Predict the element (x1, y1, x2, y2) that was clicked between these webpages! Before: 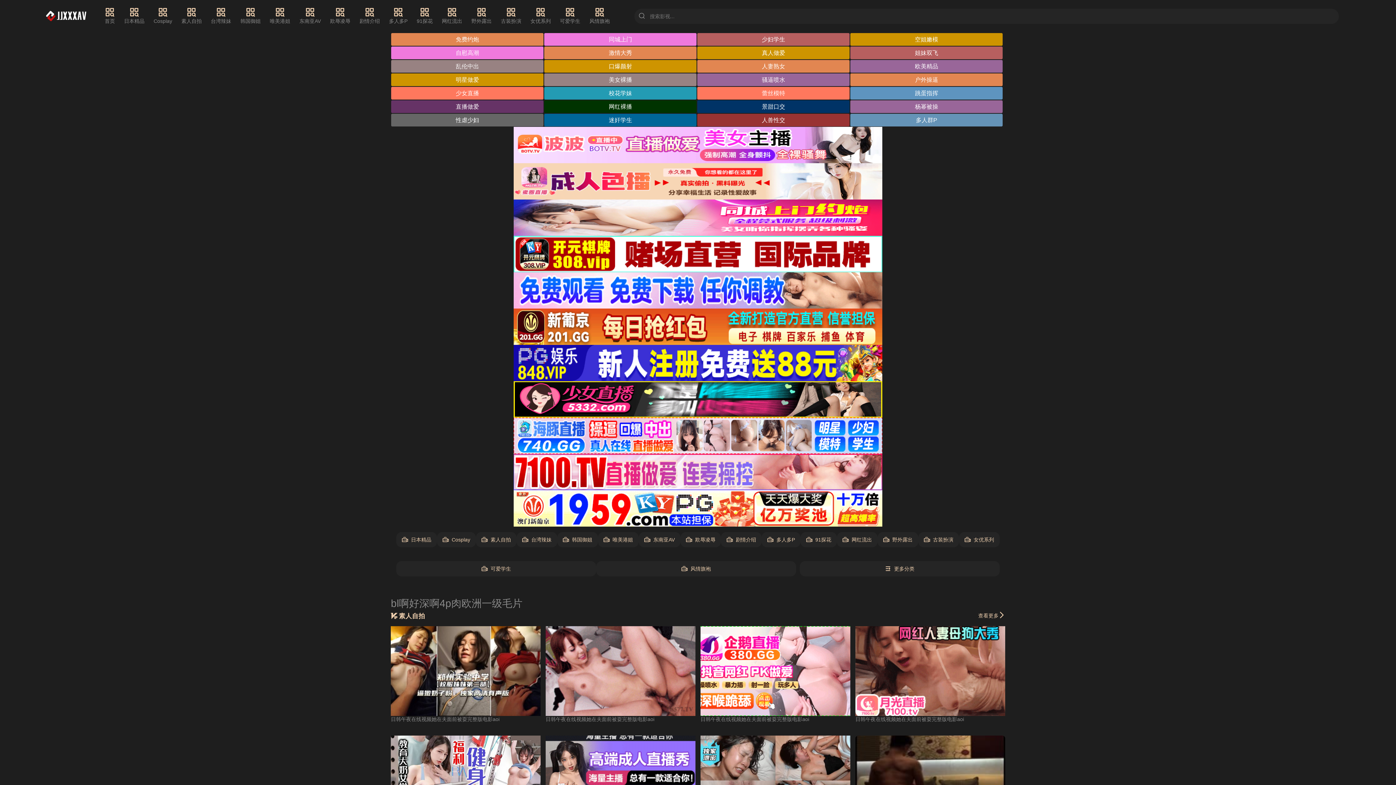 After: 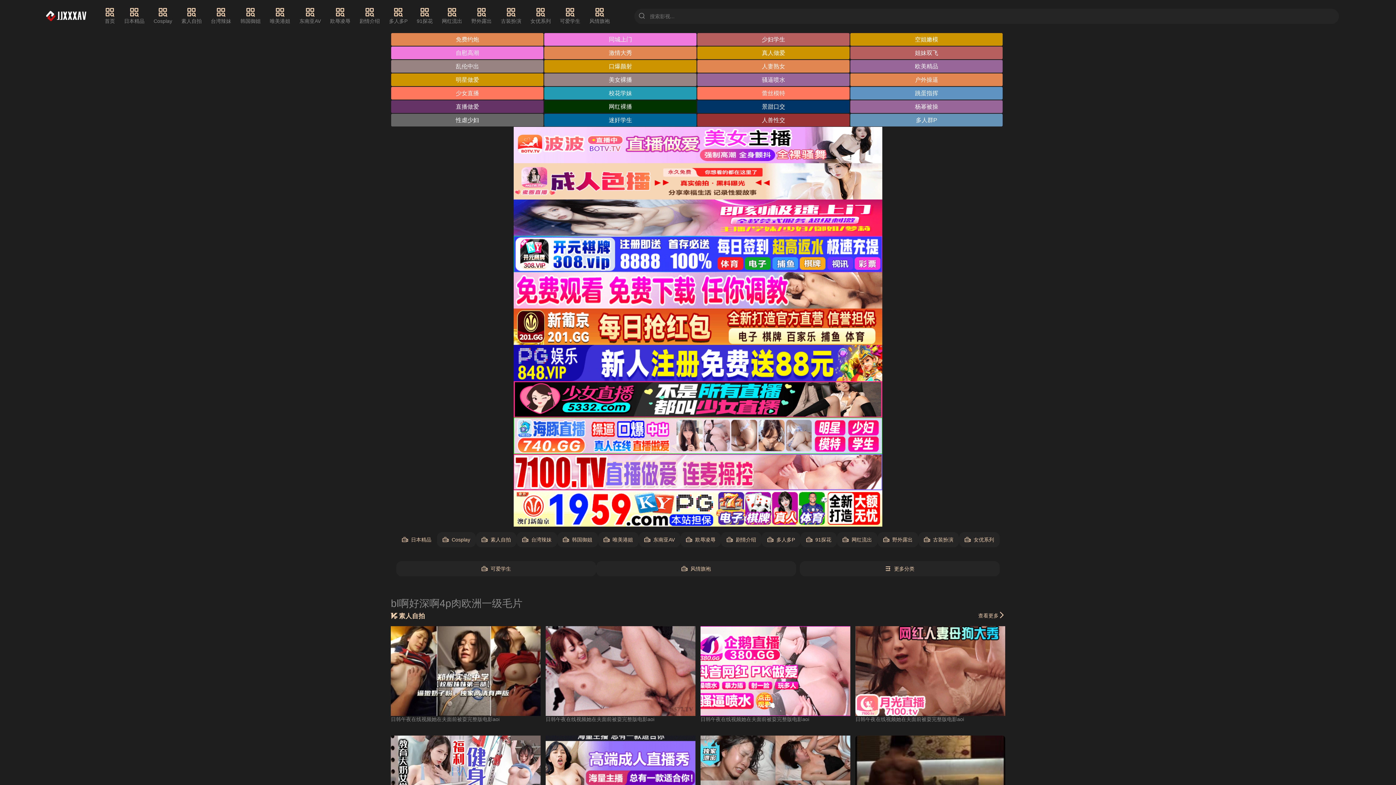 Action: label: 日本精品 bbox: (396, 532, 437, 547)